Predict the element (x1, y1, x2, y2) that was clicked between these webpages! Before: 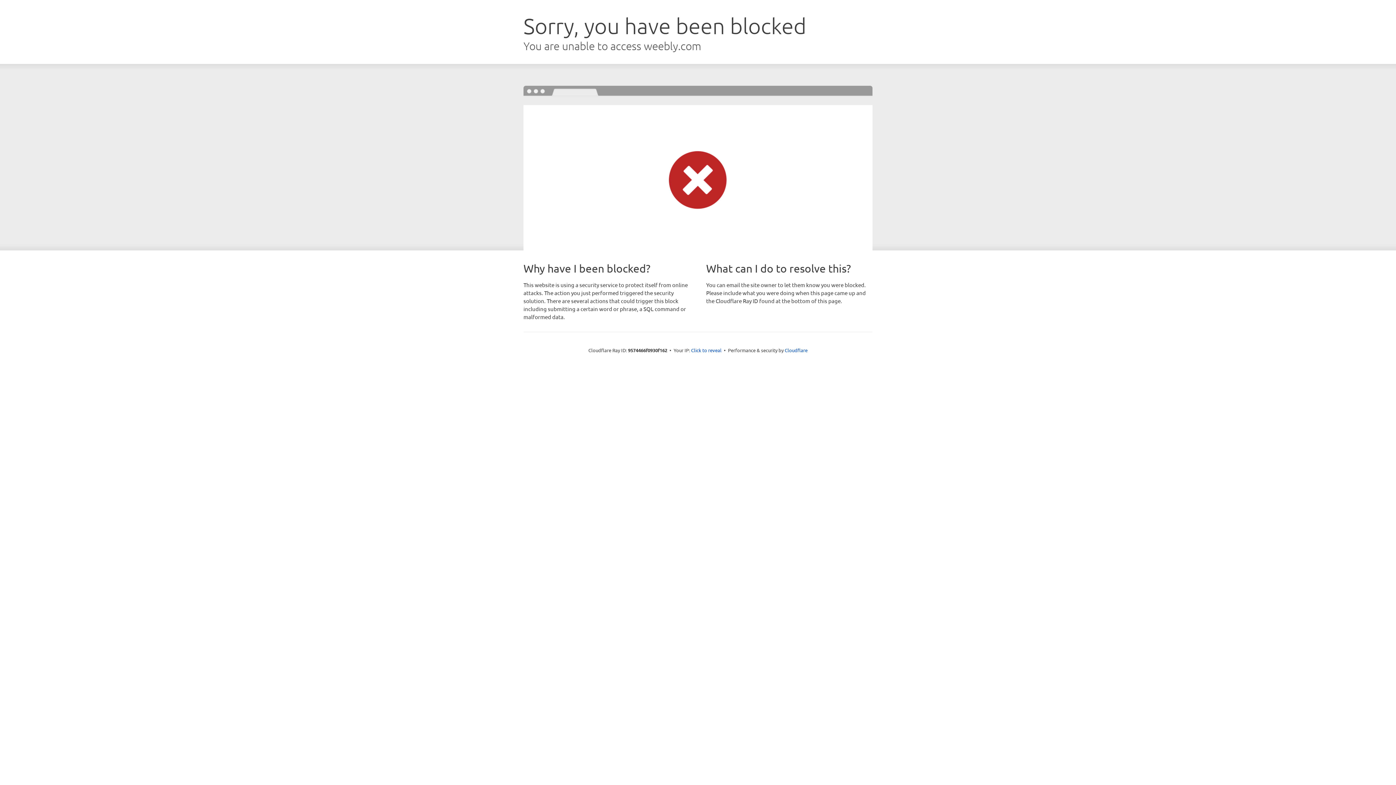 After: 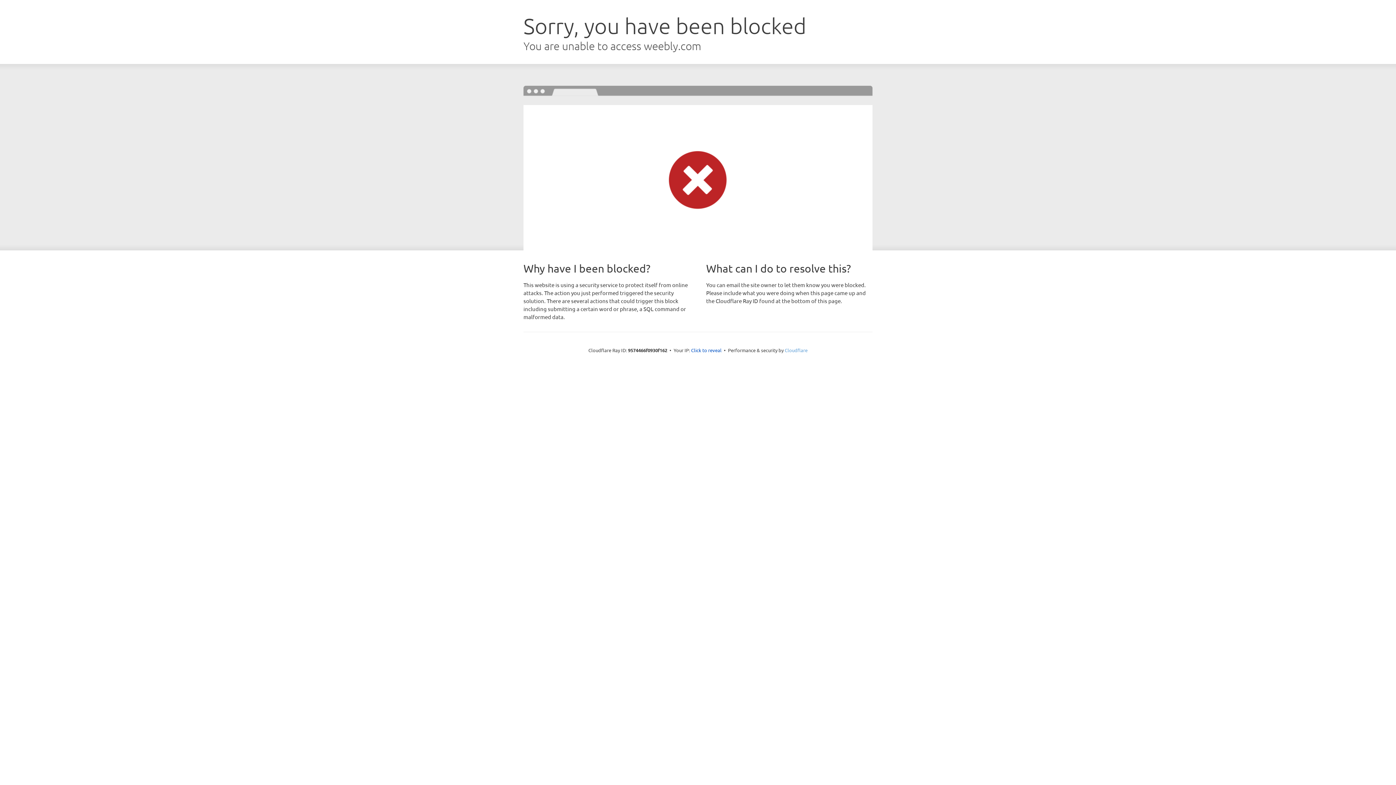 Action: bbox: (784, 347, 807, 353) label: Cloudflare